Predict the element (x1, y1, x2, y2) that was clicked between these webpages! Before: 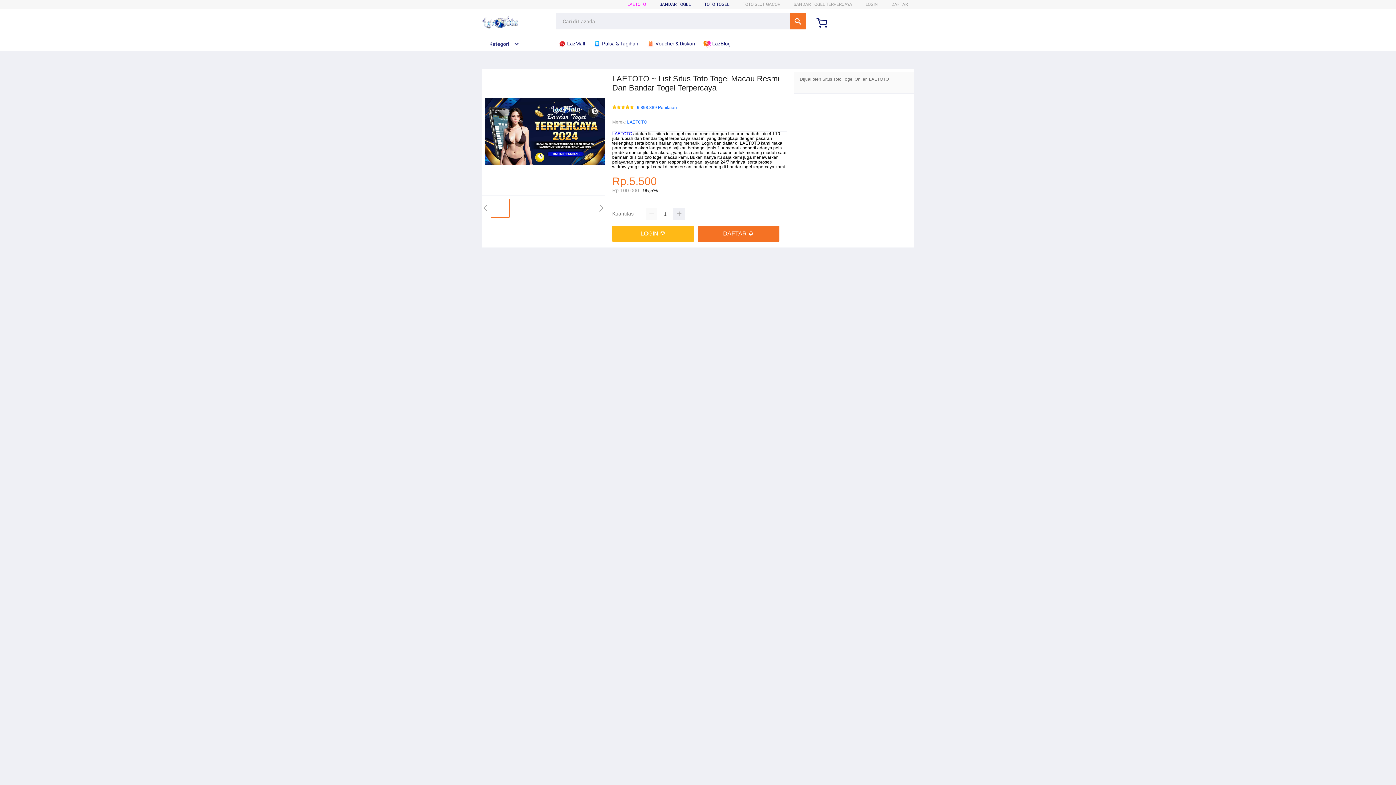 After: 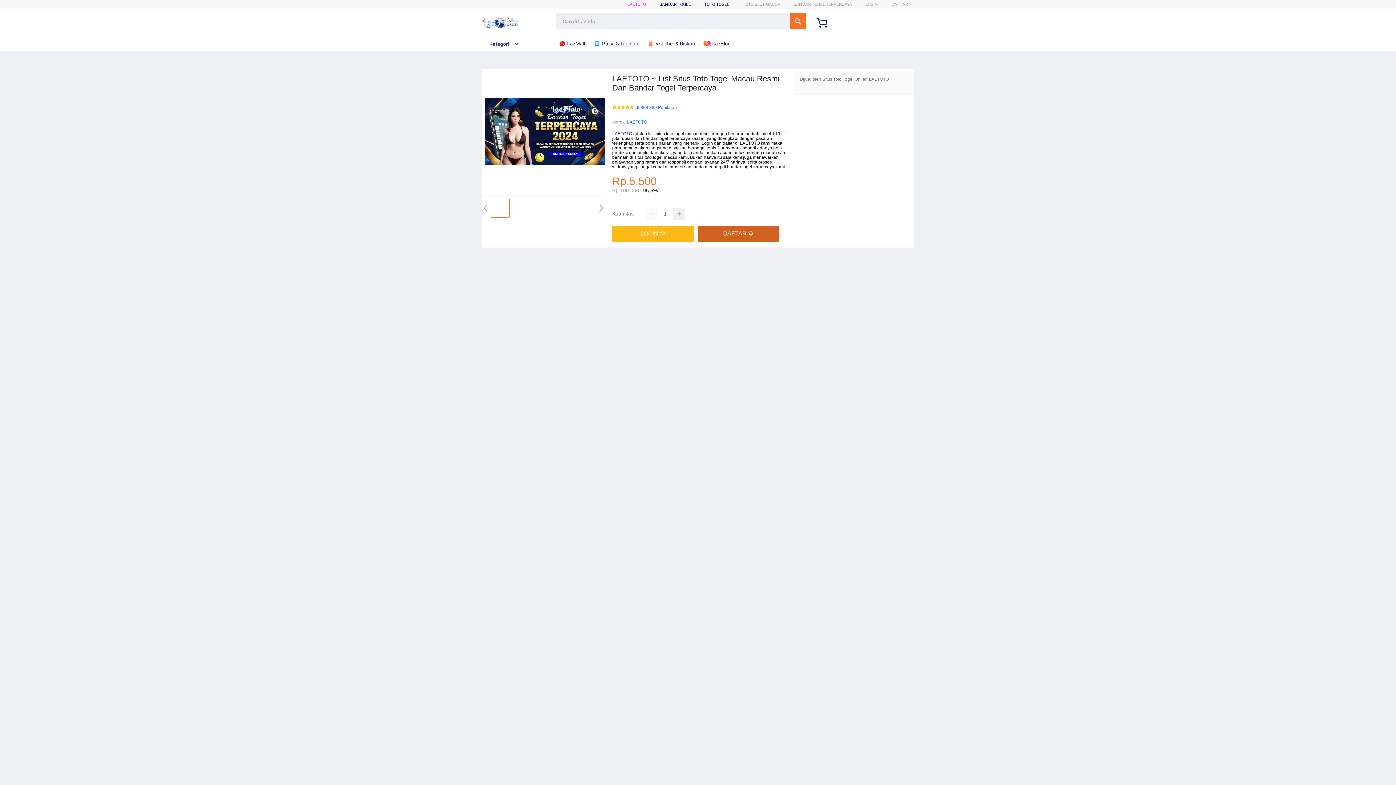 Action: label: DAFTAR 🌻 bbox: (697, 225, 783, 241)